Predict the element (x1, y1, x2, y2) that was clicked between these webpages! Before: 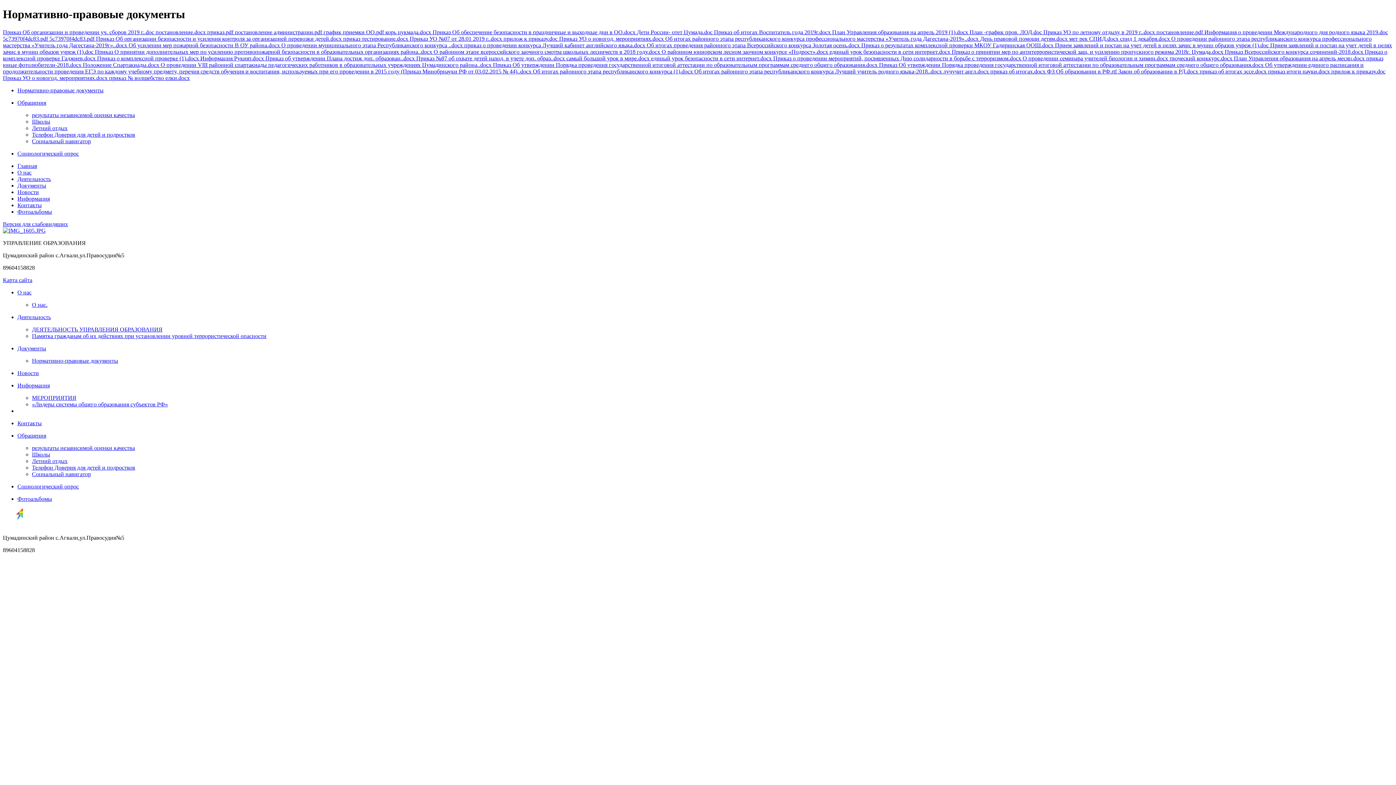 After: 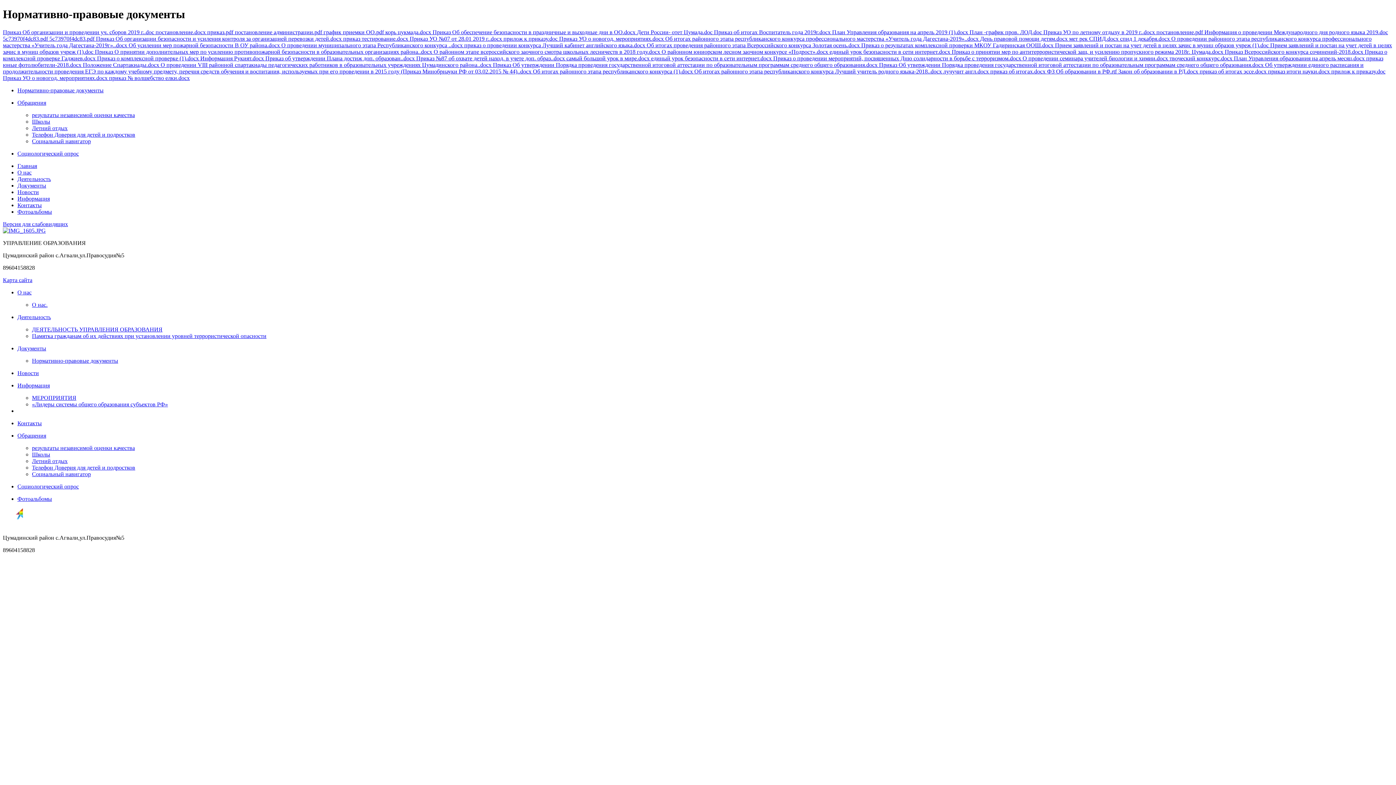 Action: label: постановление.docx  bbox: (155, 29, 207, 35)